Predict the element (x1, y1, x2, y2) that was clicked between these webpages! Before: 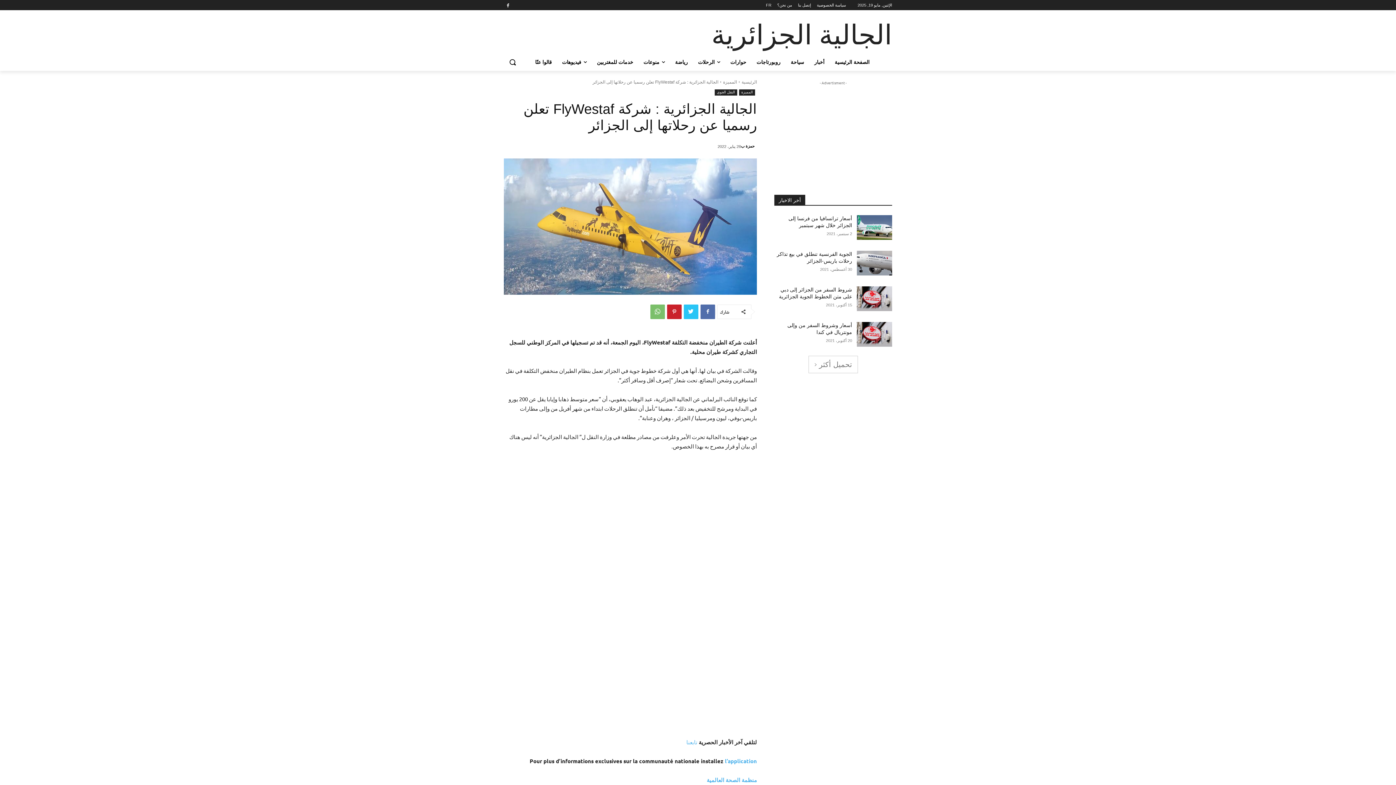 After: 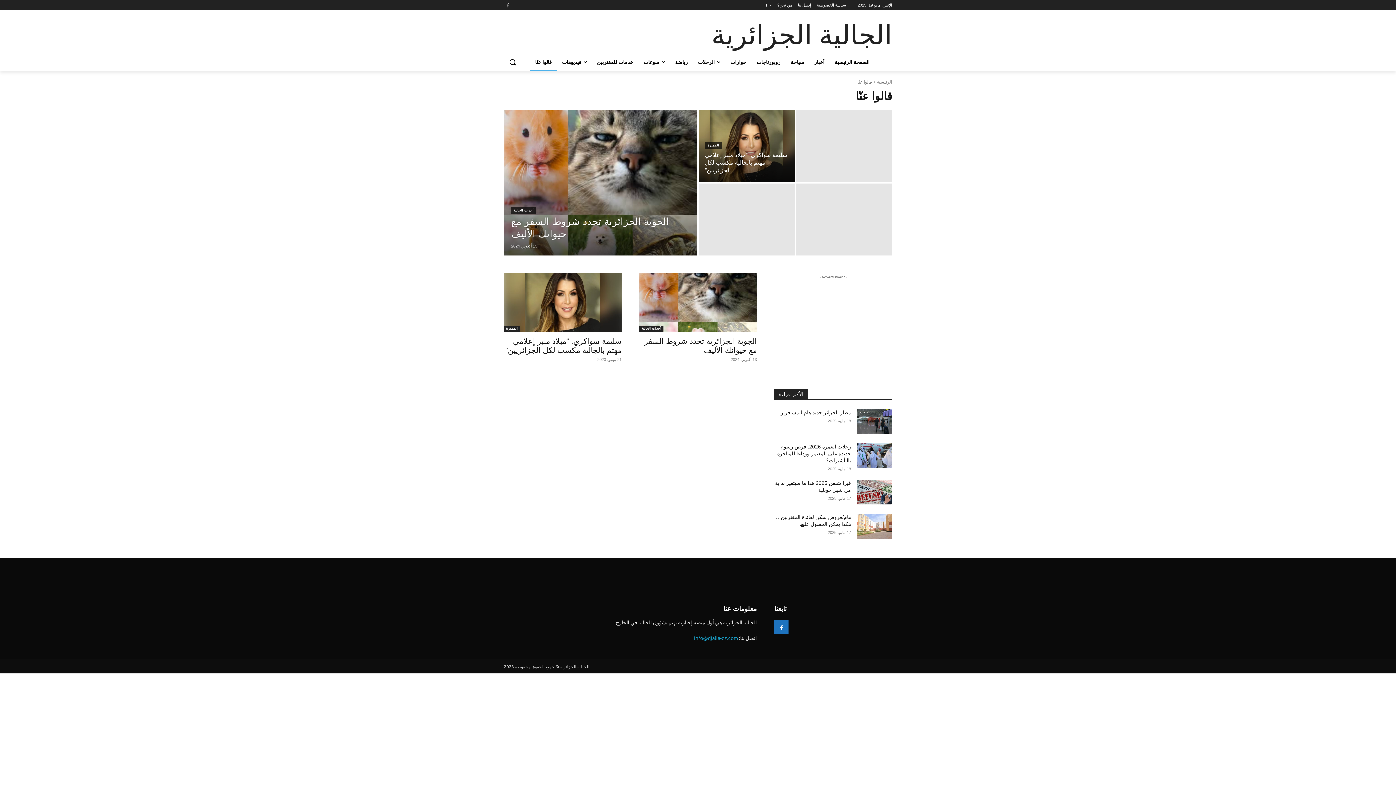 Action: bbox: (530, 53, 557, 70) label: قالوا عنّا